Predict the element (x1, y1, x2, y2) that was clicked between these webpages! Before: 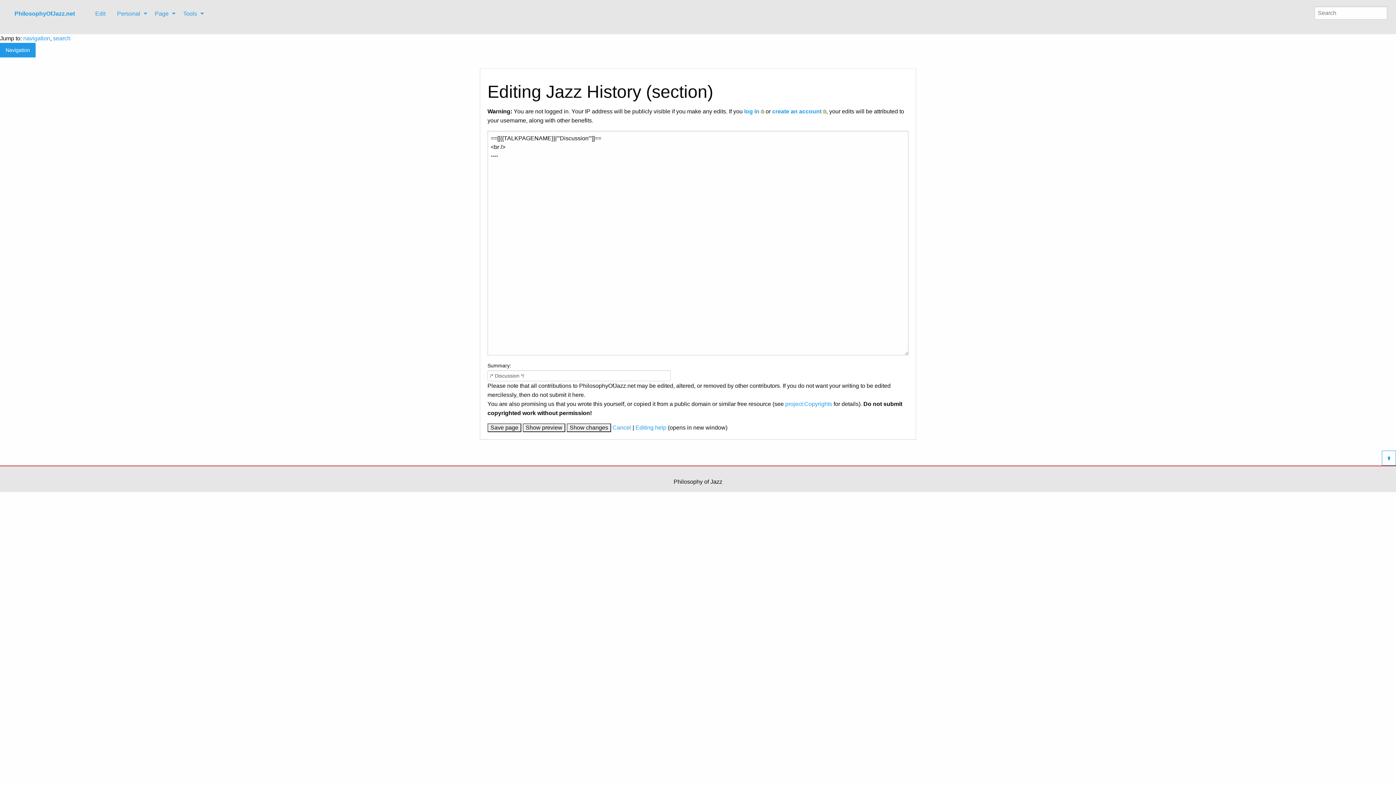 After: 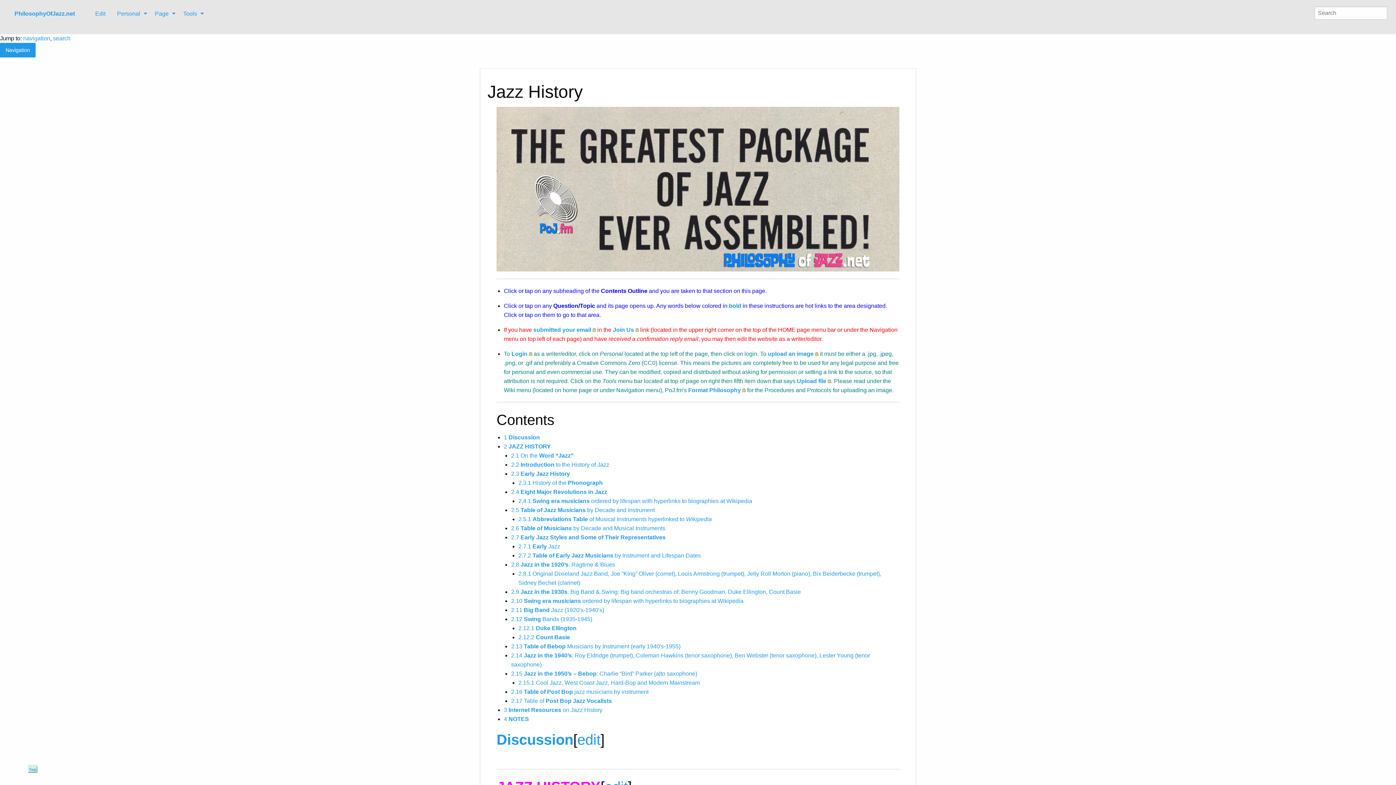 Action: bbox: (612, 424, 631, 431) label: Cancel